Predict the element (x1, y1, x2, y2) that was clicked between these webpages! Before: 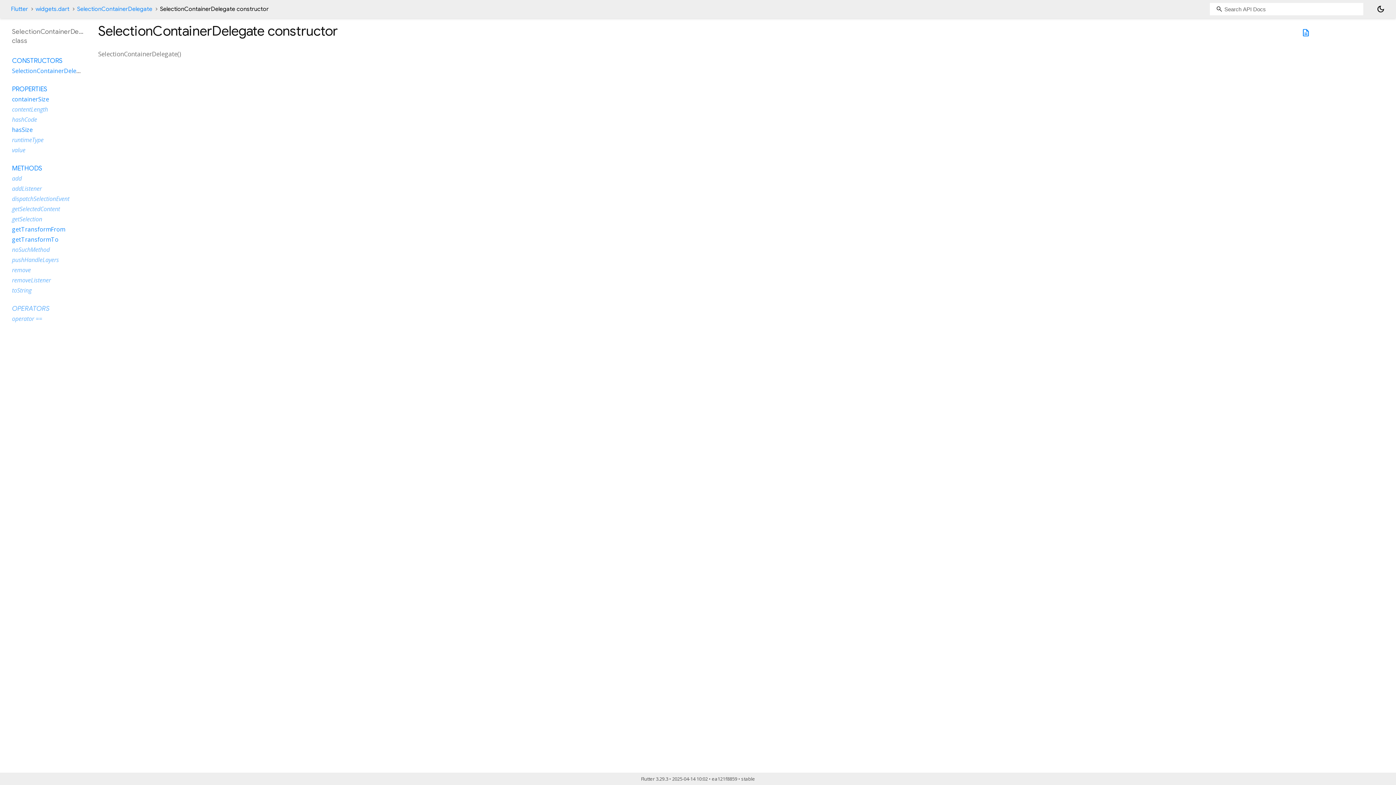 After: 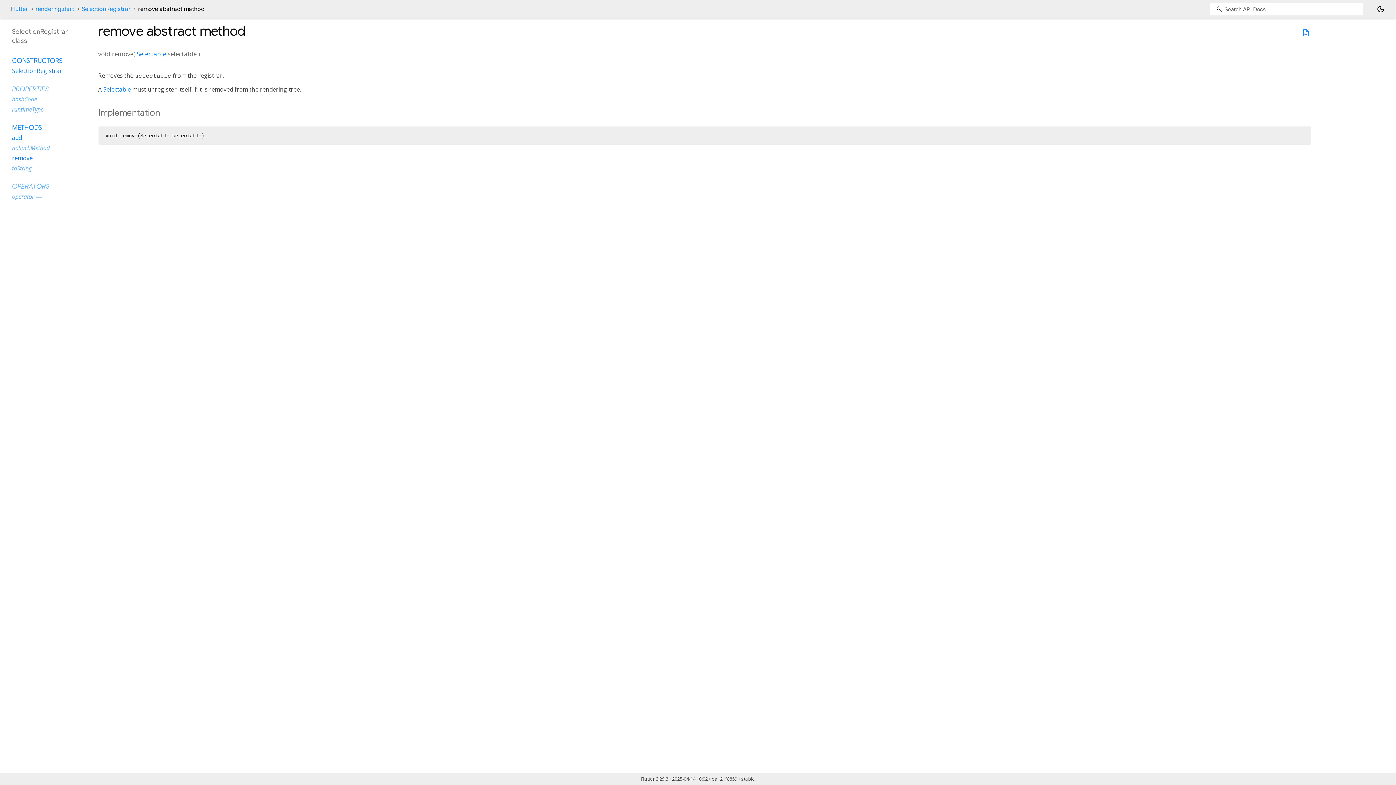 Action: bbox: (12, 266, 30, 274) label: remove